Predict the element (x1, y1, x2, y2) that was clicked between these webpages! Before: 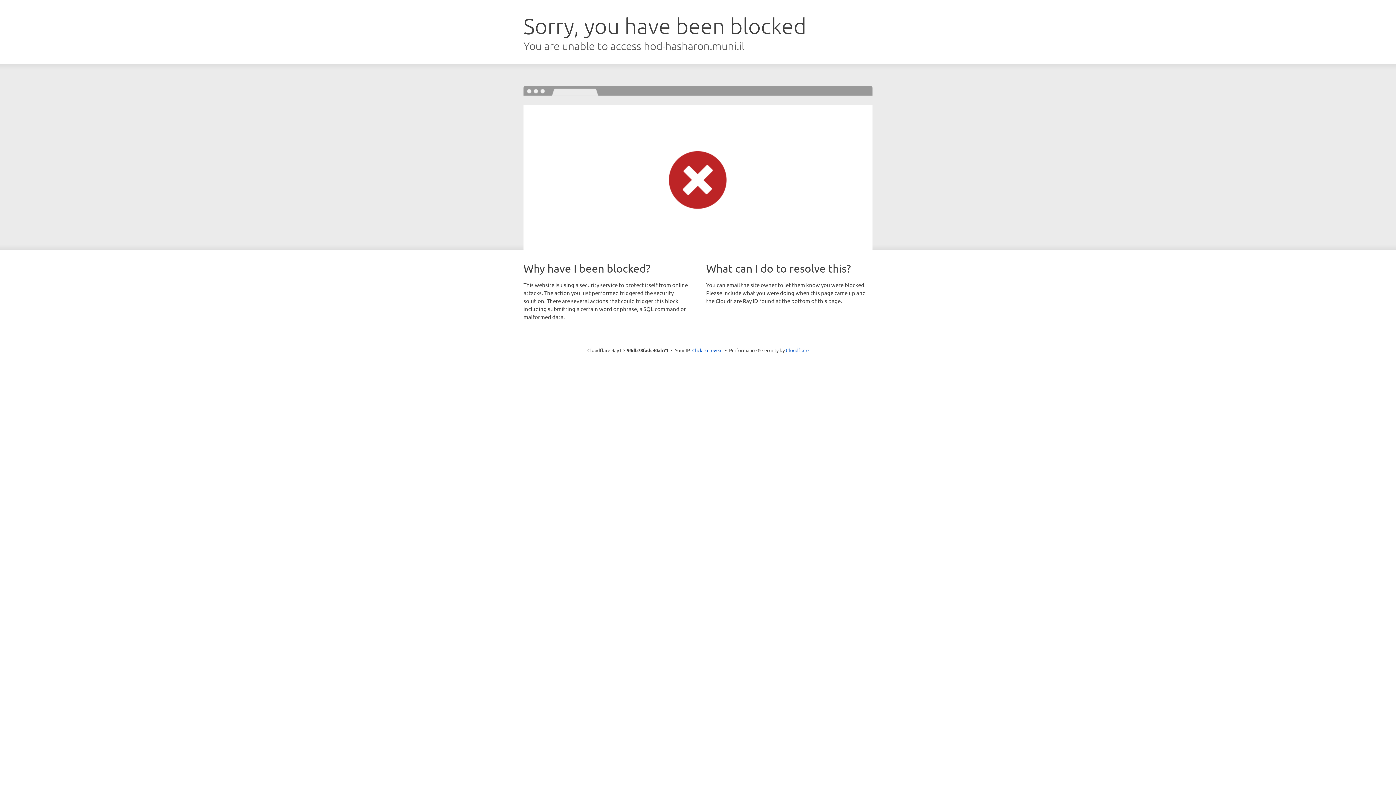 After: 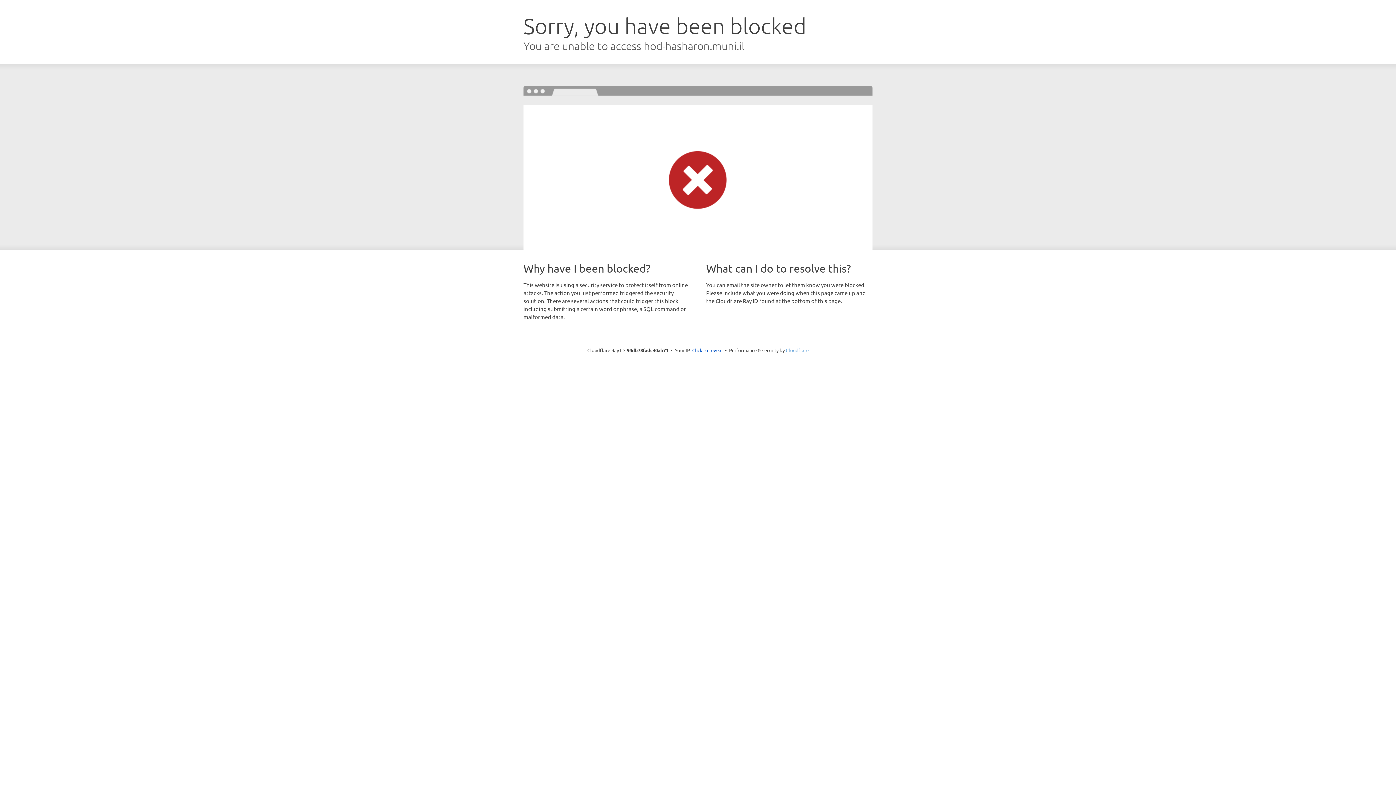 Action: label: Cloudflare bbox: (786, 347, 808, 353)